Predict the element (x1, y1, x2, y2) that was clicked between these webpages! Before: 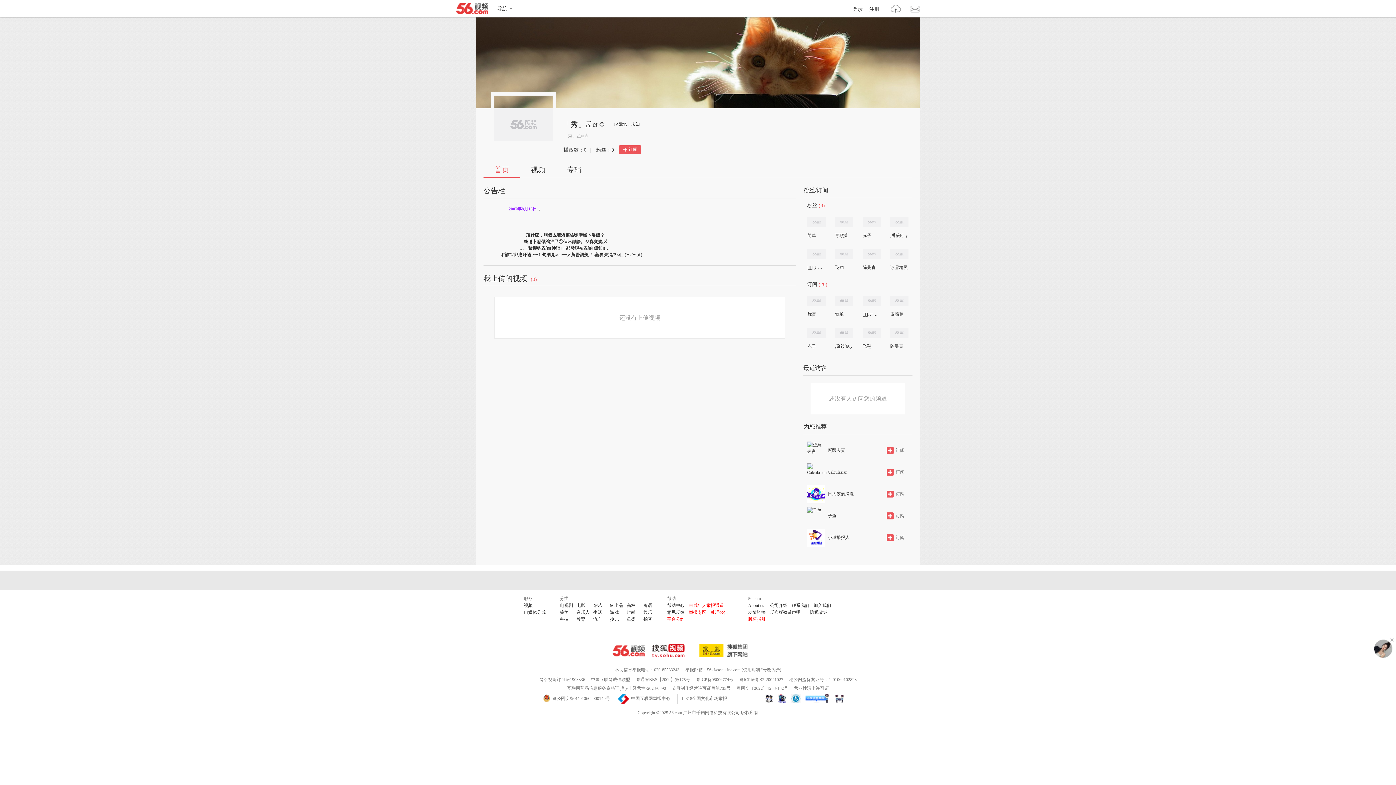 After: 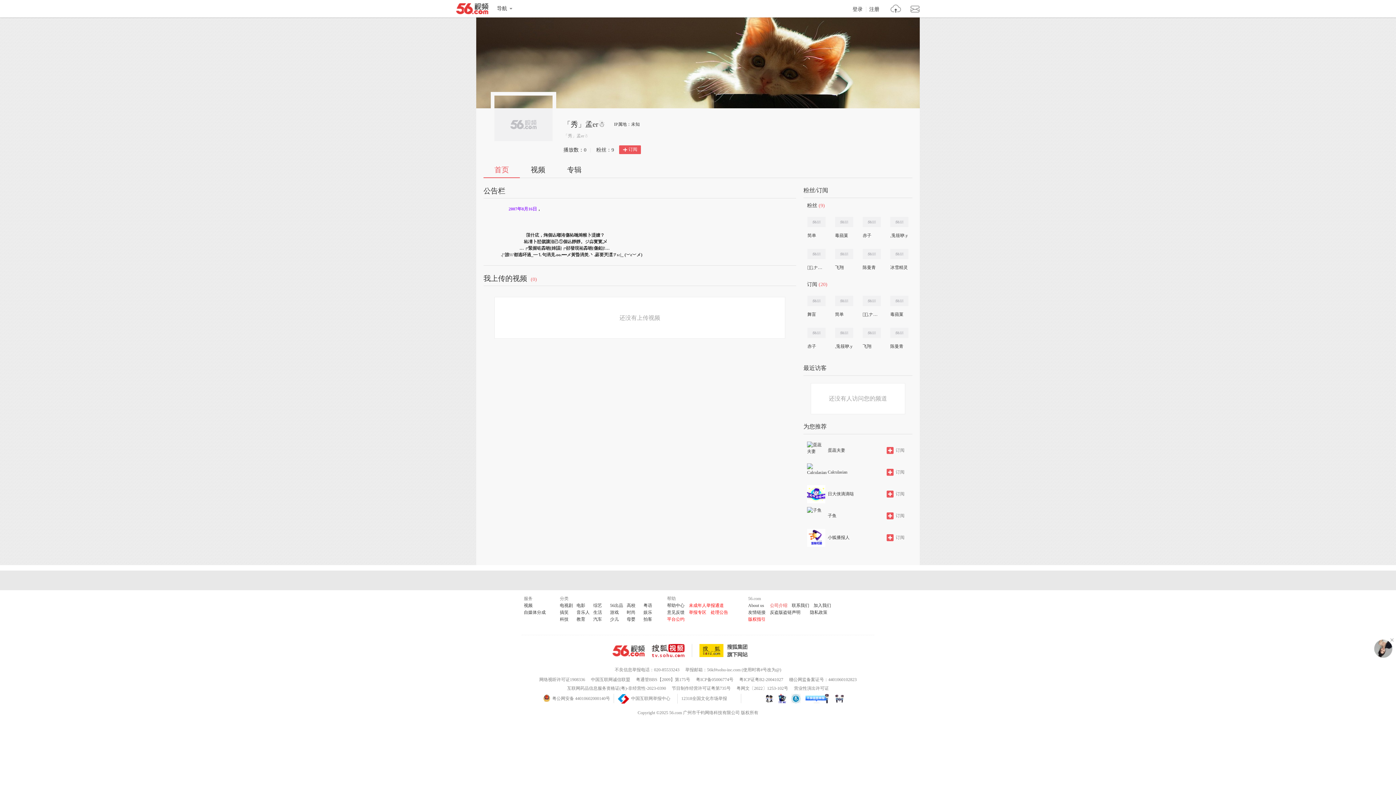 Action: label: 公司介绍 bbox: (770, 603, 787, 608)